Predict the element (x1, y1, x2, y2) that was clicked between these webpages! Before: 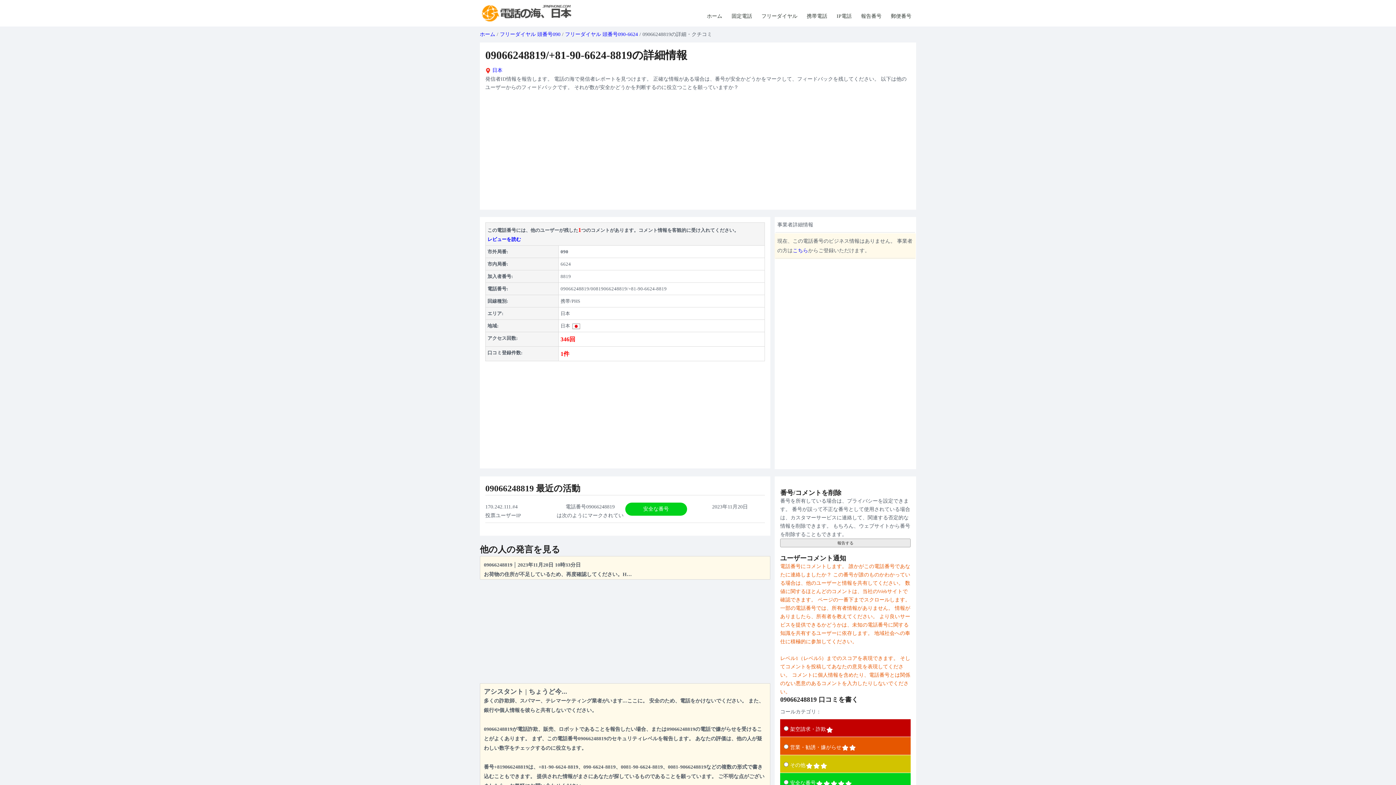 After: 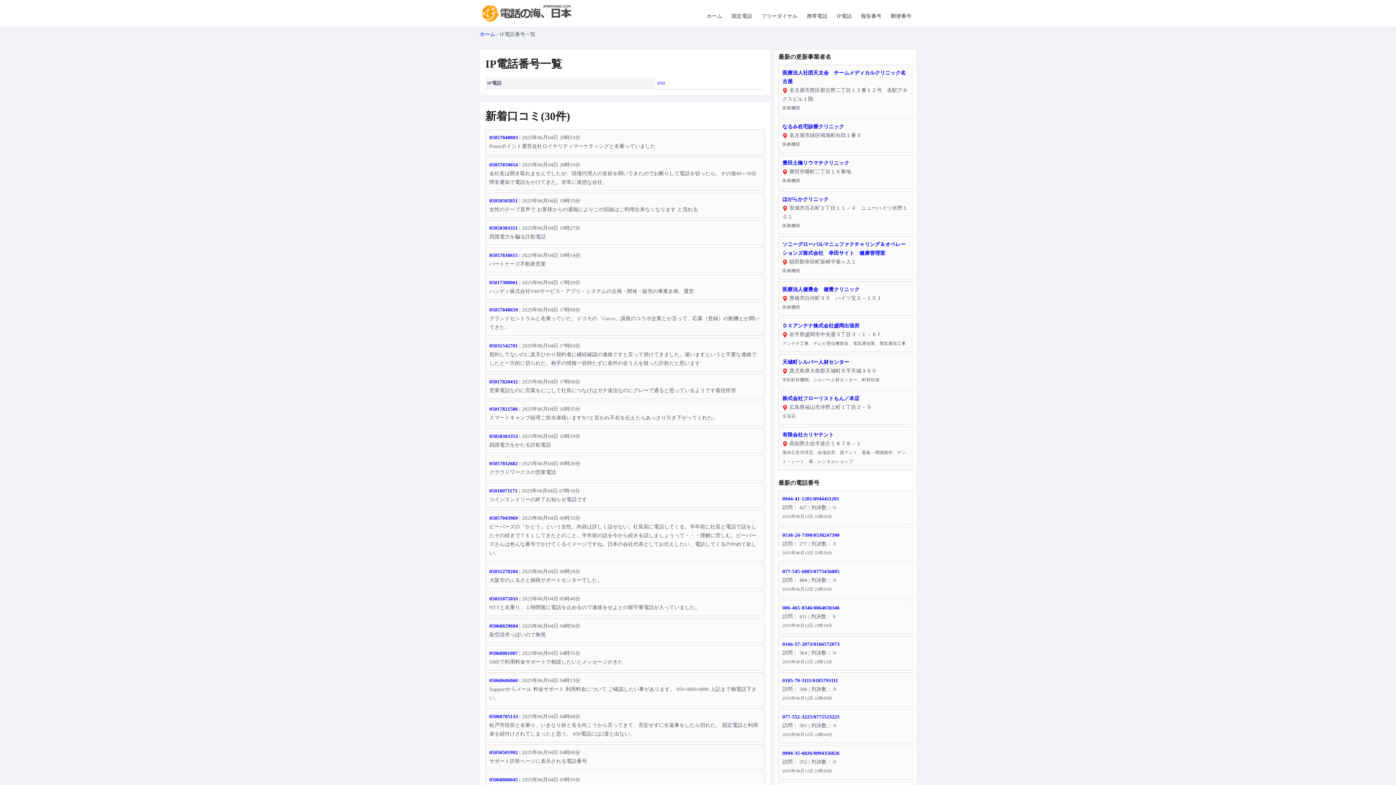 Action: bbox: (833, 13, 855, 18) label: IP電話